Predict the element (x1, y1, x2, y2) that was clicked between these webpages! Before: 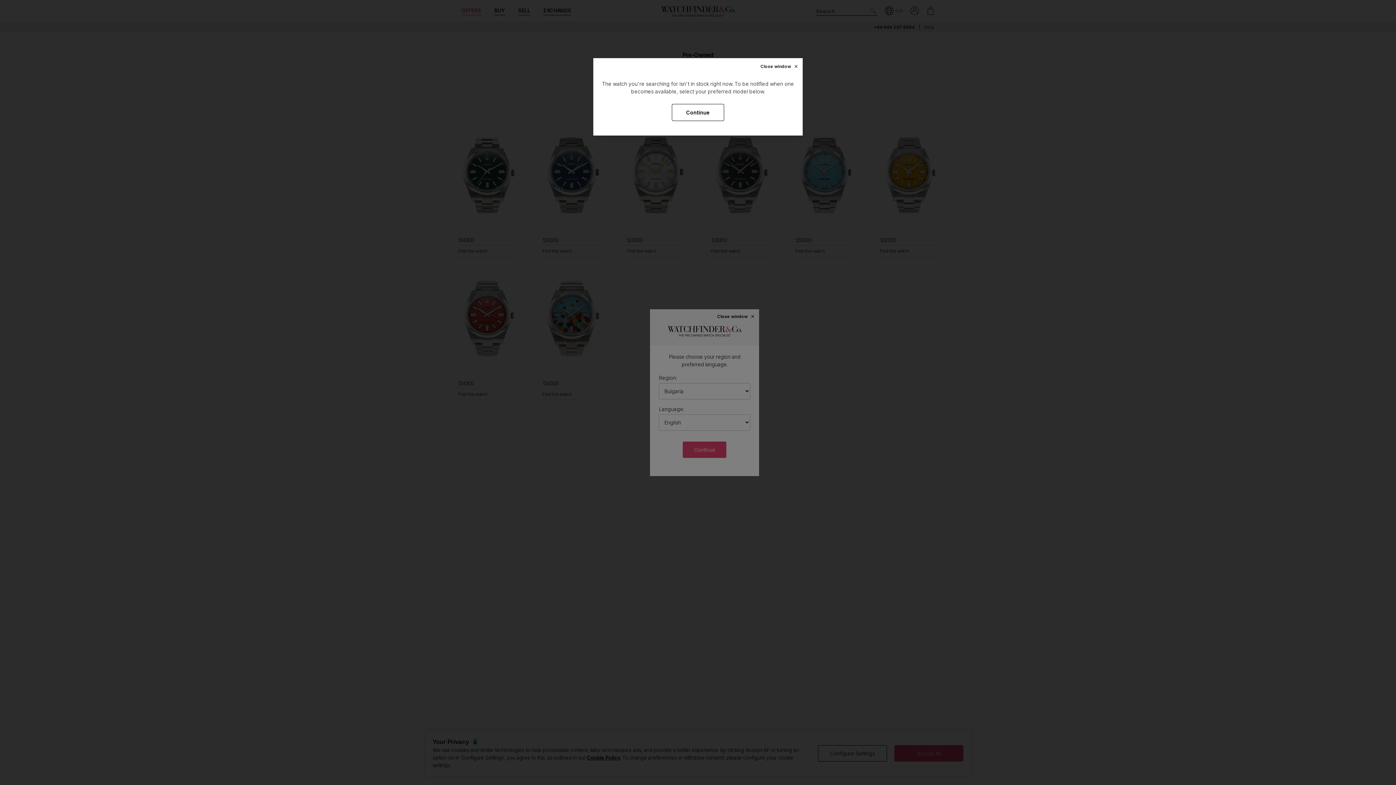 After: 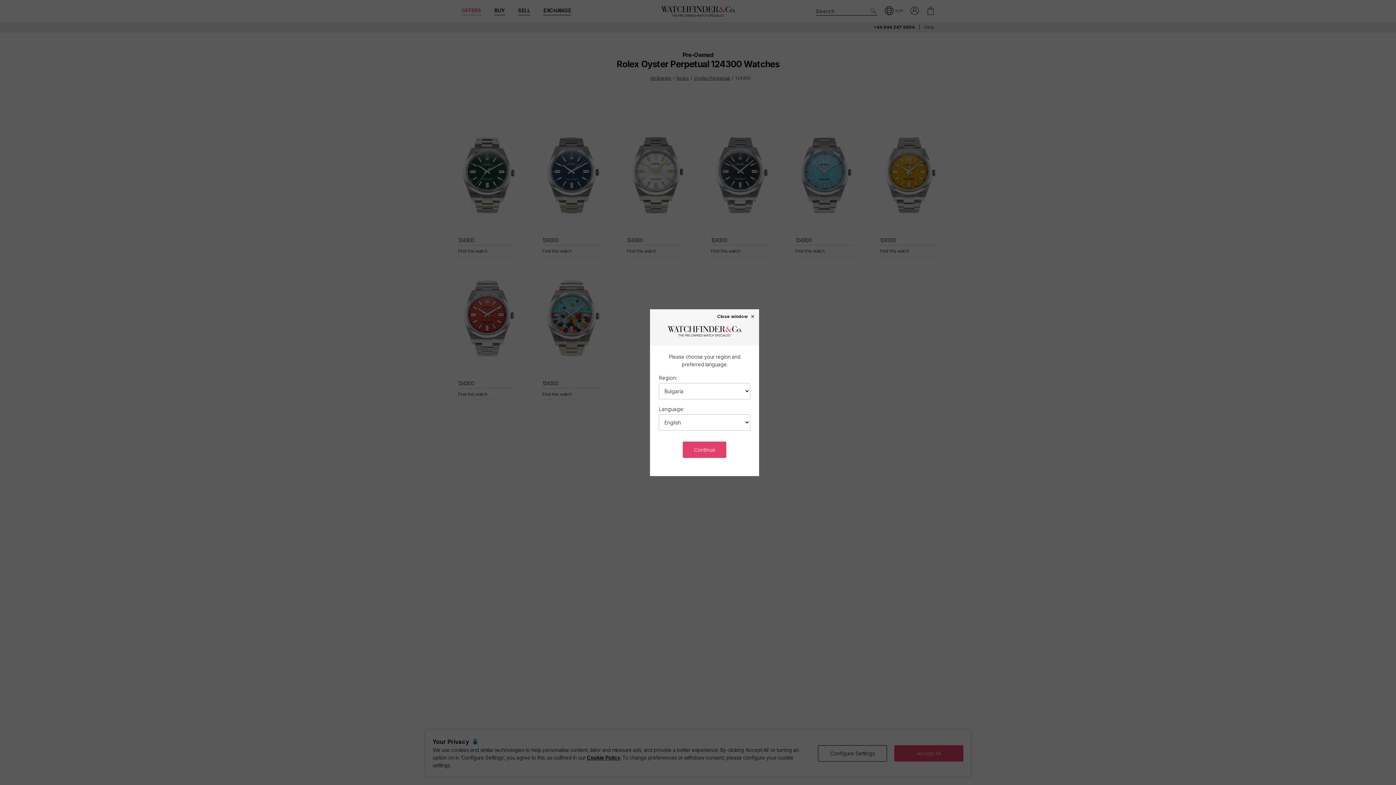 Action: label: Close window× bbox: (756, 58, 802, 75)